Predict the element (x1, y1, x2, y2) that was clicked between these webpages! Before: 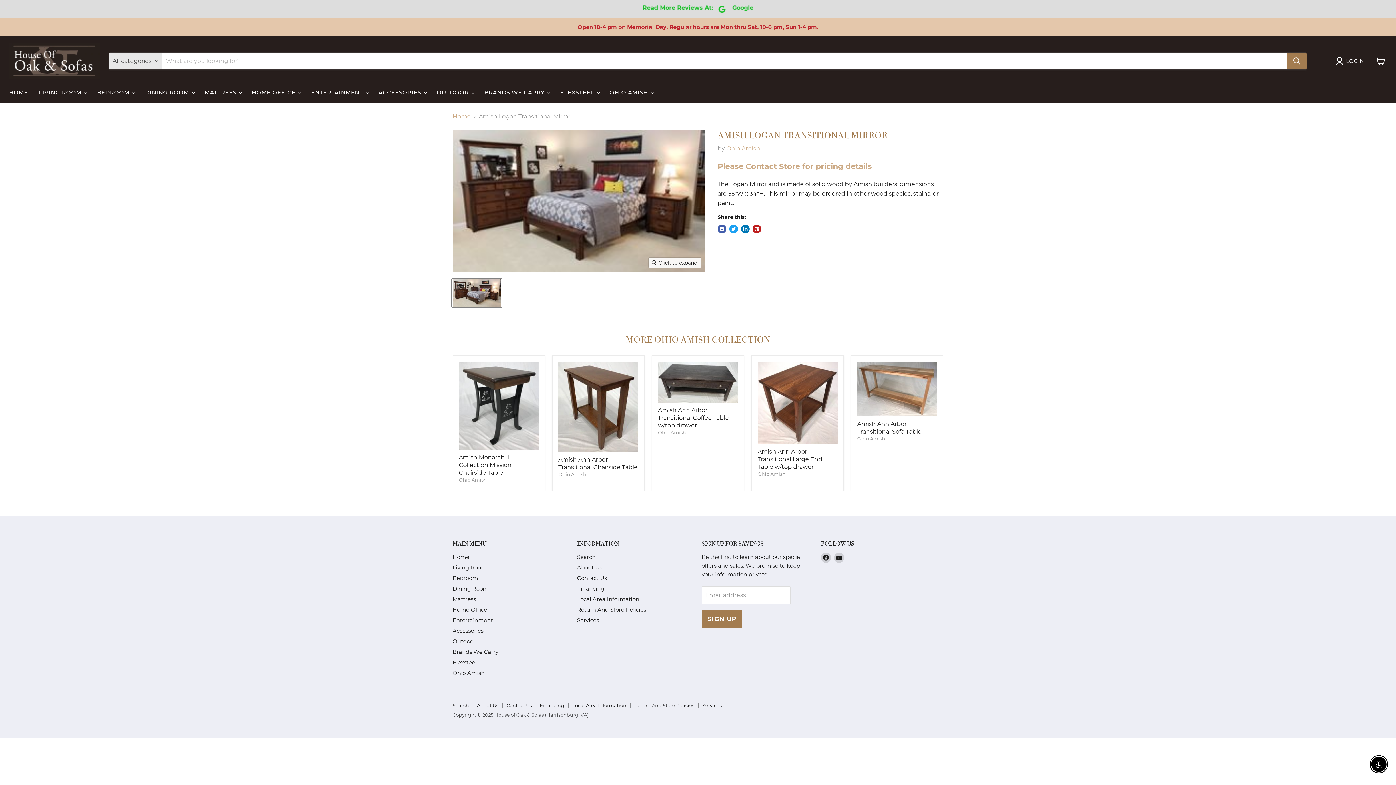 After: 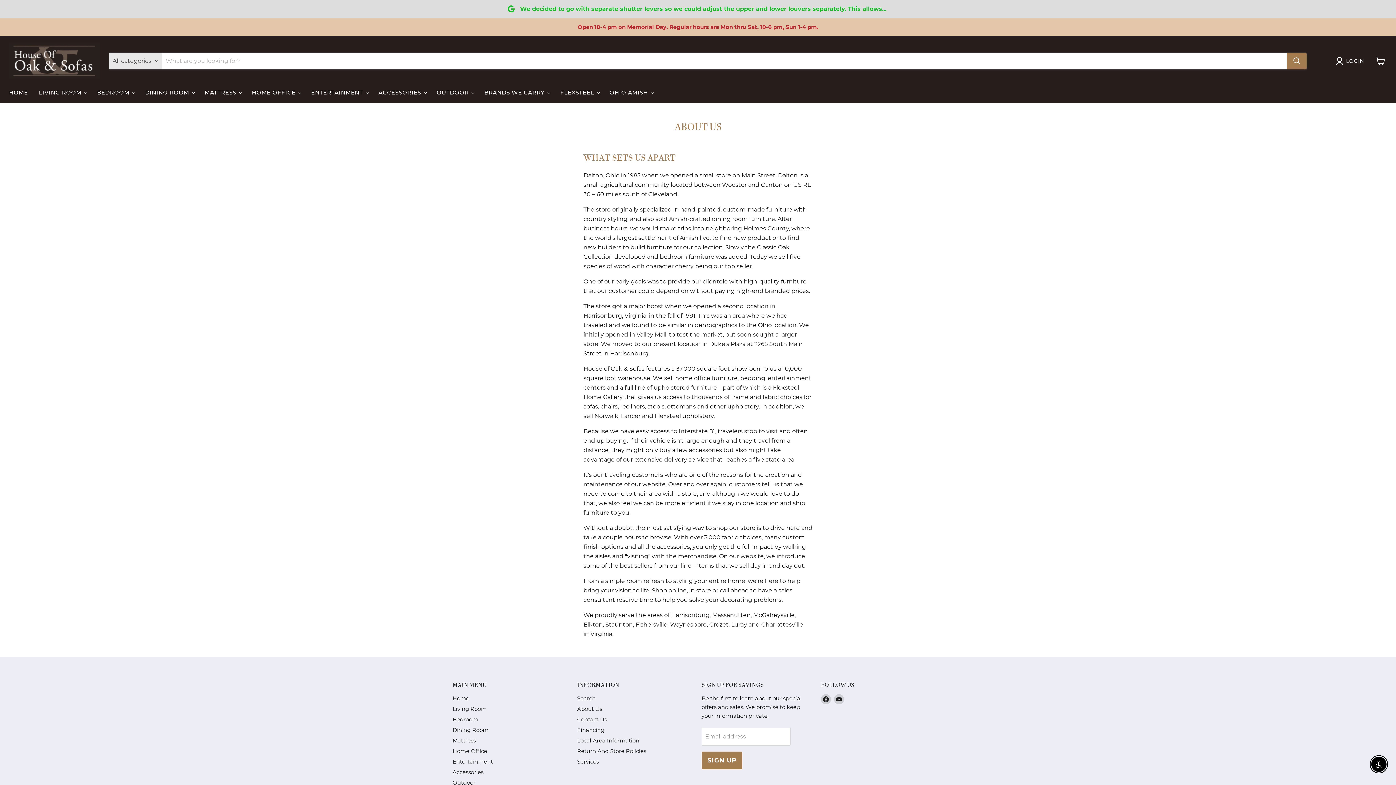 Action: label: About Us bbox: (577, 564, 602, 571)